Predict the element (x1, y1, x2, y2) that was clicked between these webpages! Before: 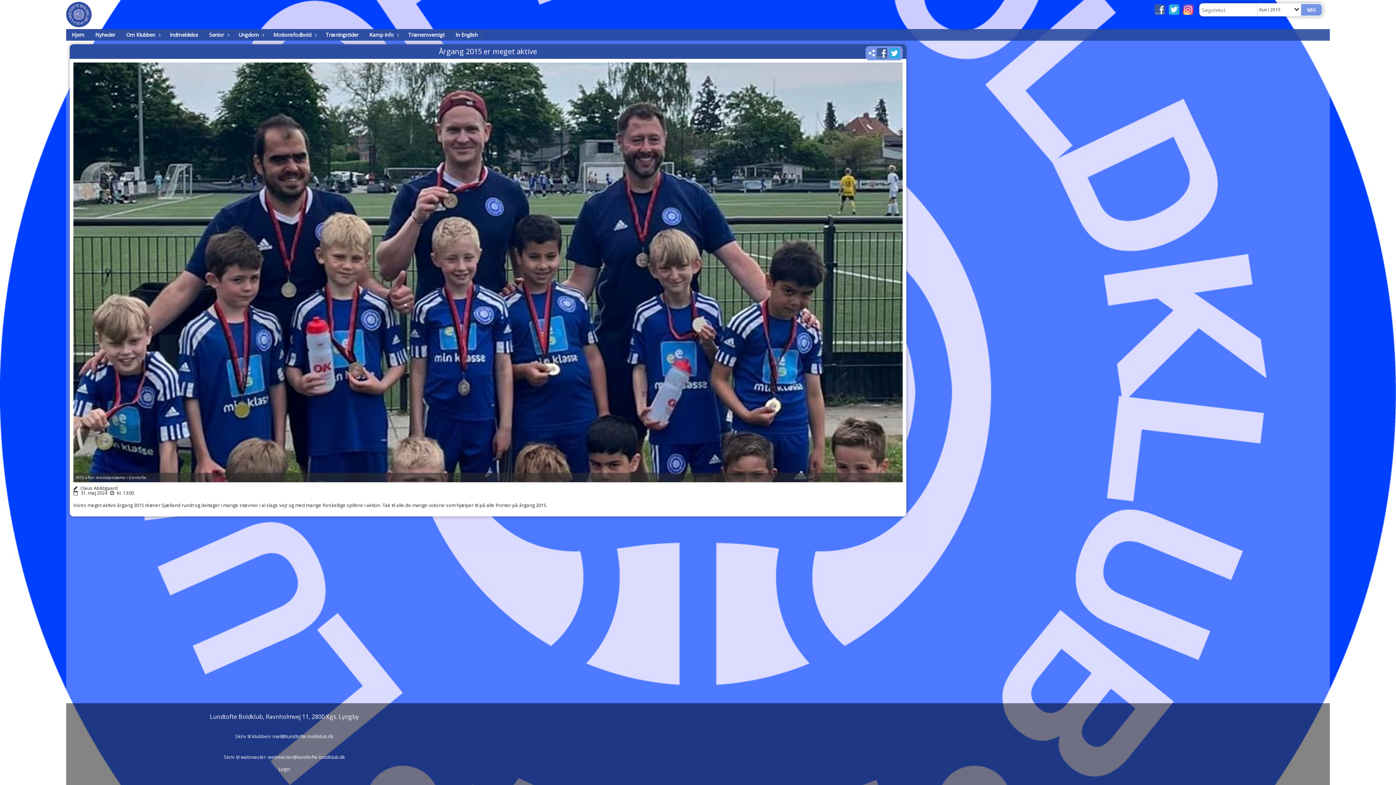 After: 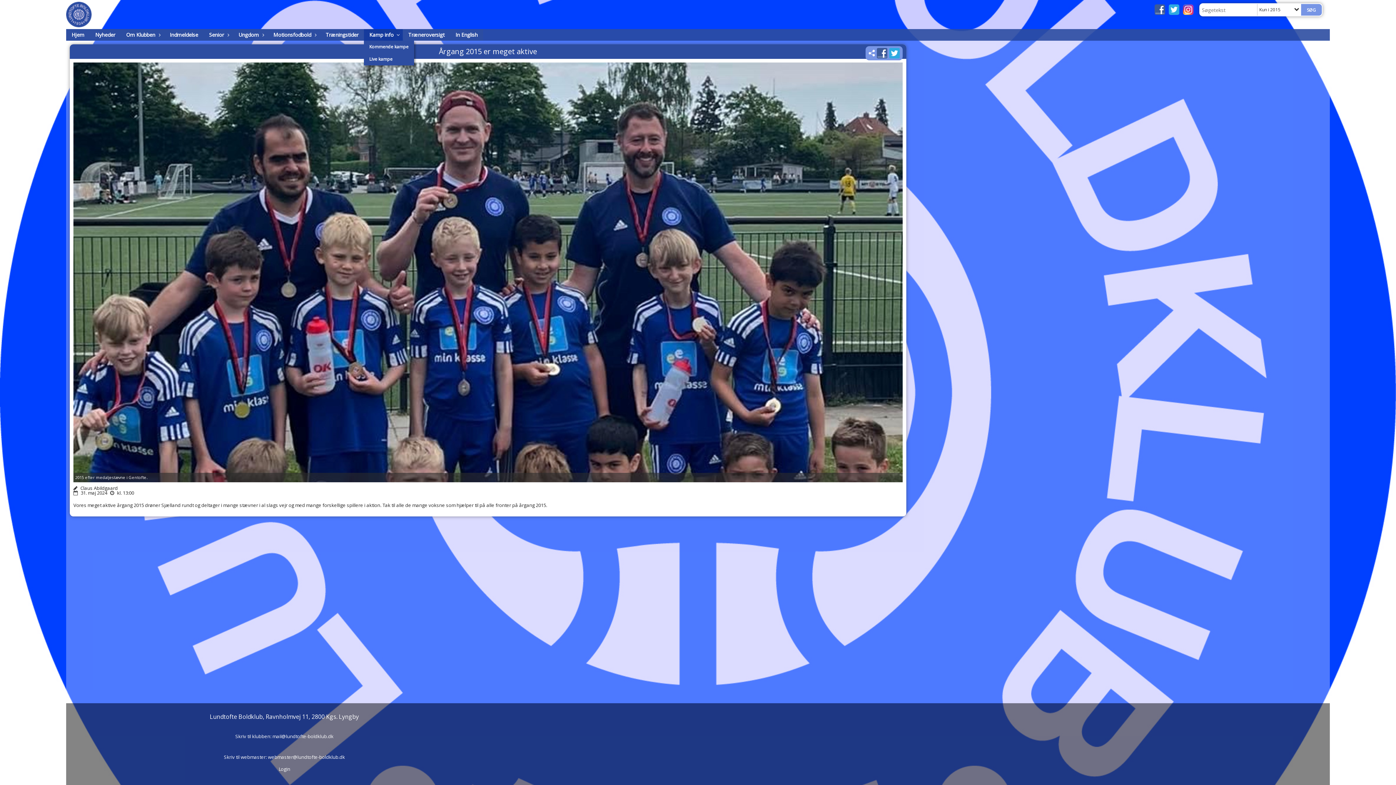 Action: bbox: (364, 29, 402, 40) label: Kamp info